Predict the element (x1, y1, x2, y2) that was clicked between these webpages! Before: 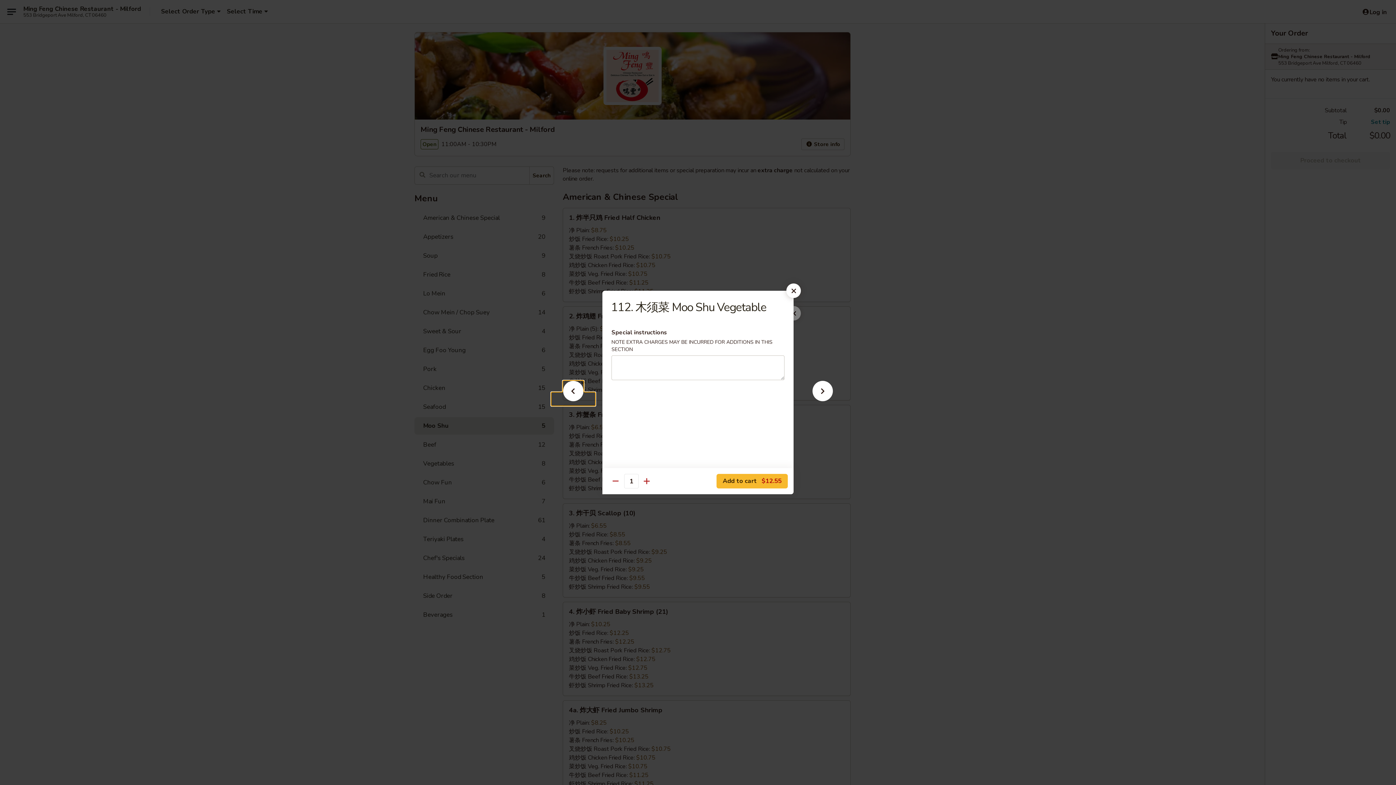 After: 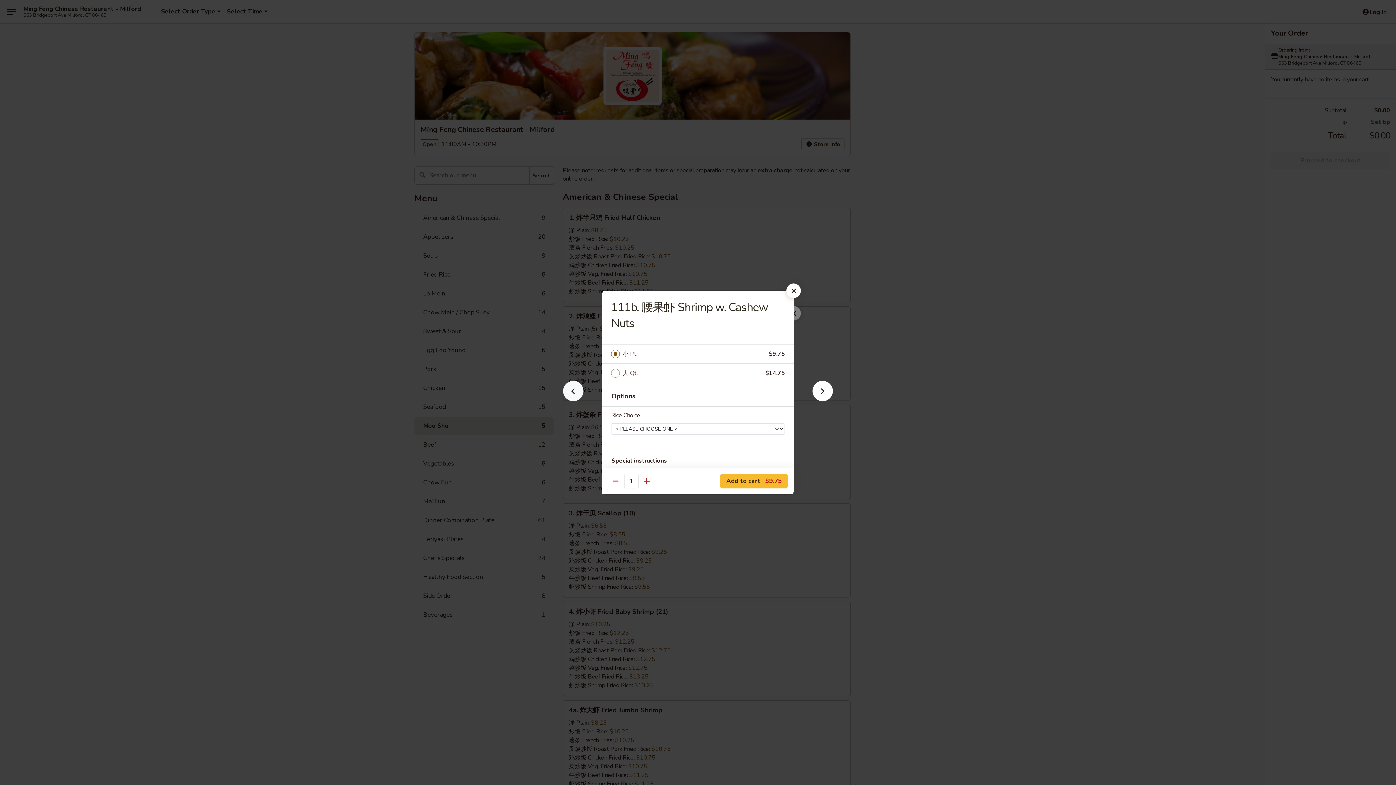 Action: bbox: (551, 392, 595, 405)